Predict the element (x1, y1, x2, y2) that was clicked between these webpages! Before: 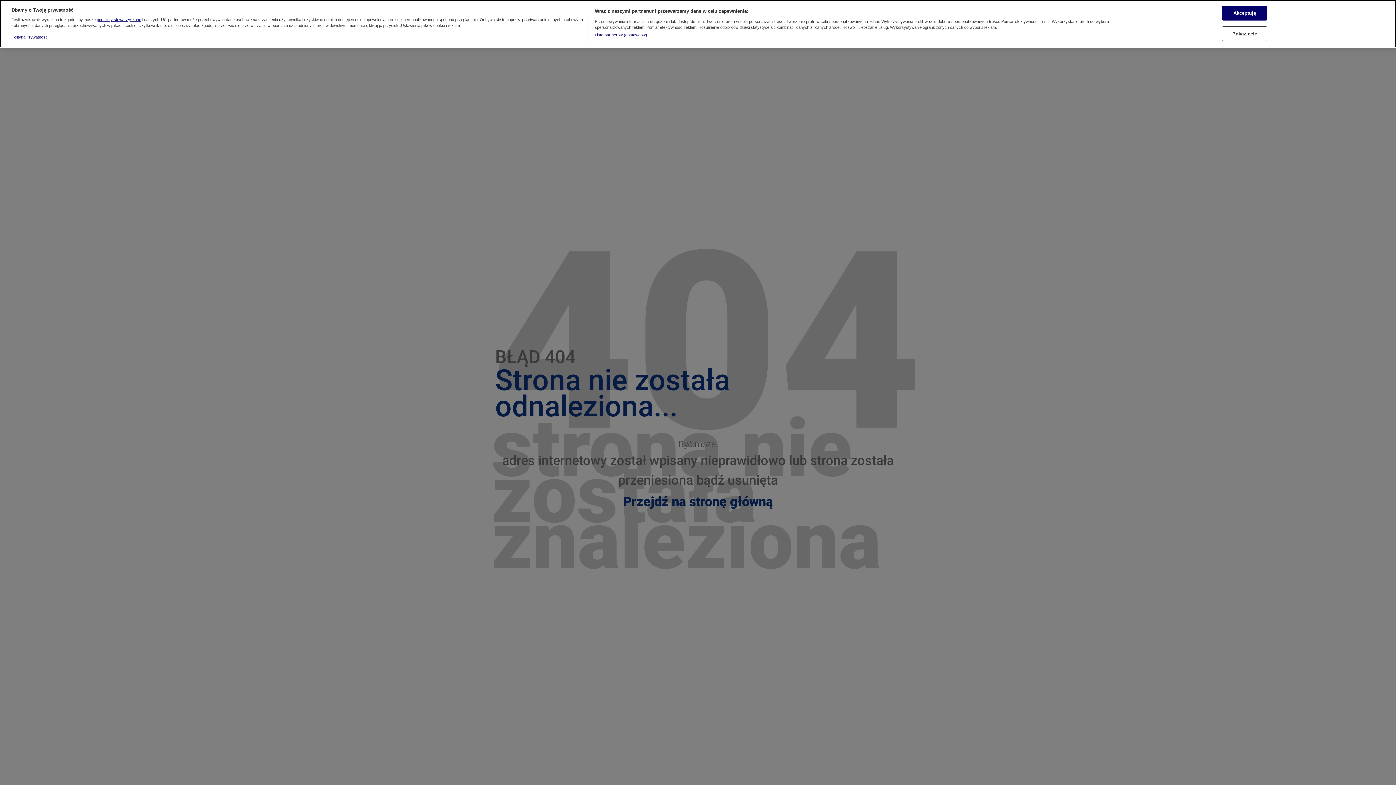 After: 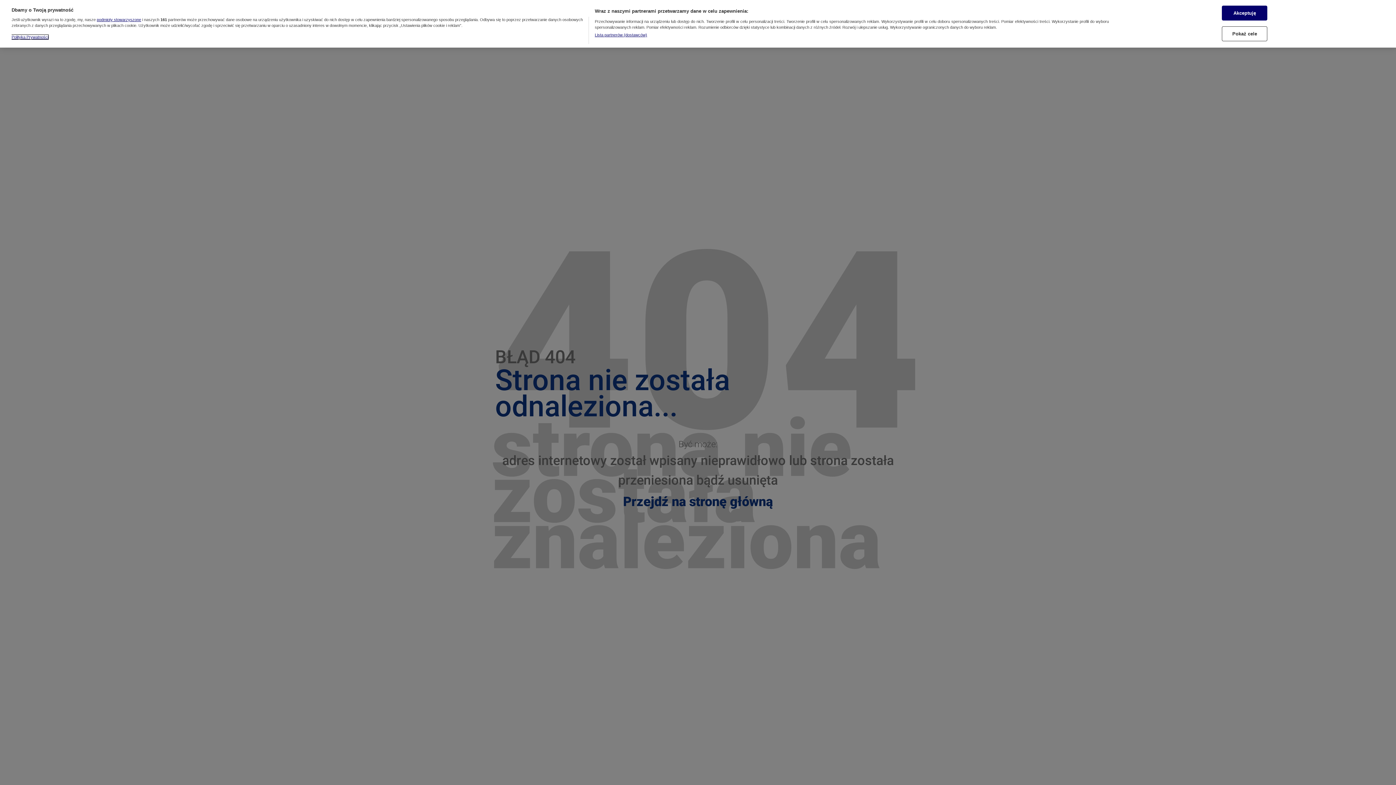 Action: bbox: (11, 34, 48, 39) label: Więcej informacji o Twojej prywatności, otwiera się w nowym oknie